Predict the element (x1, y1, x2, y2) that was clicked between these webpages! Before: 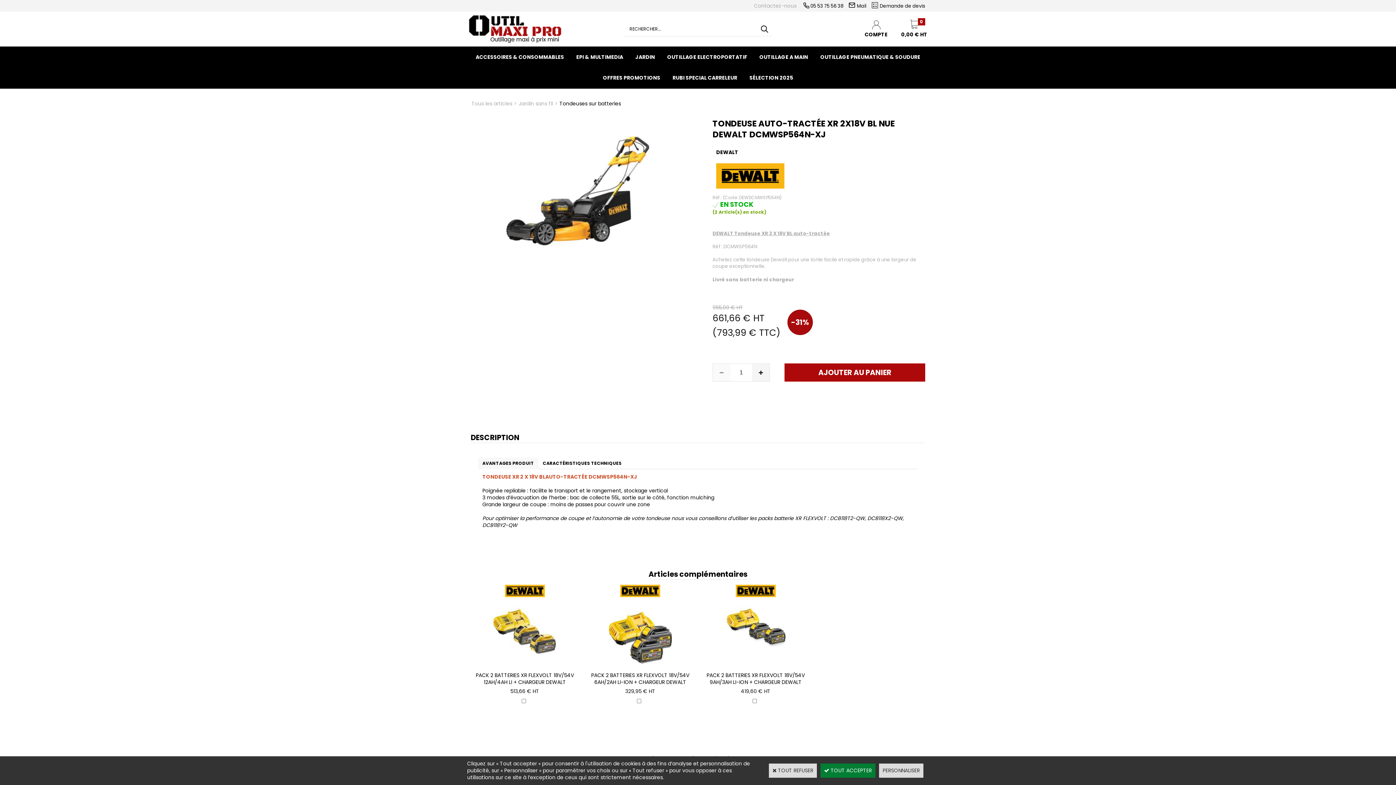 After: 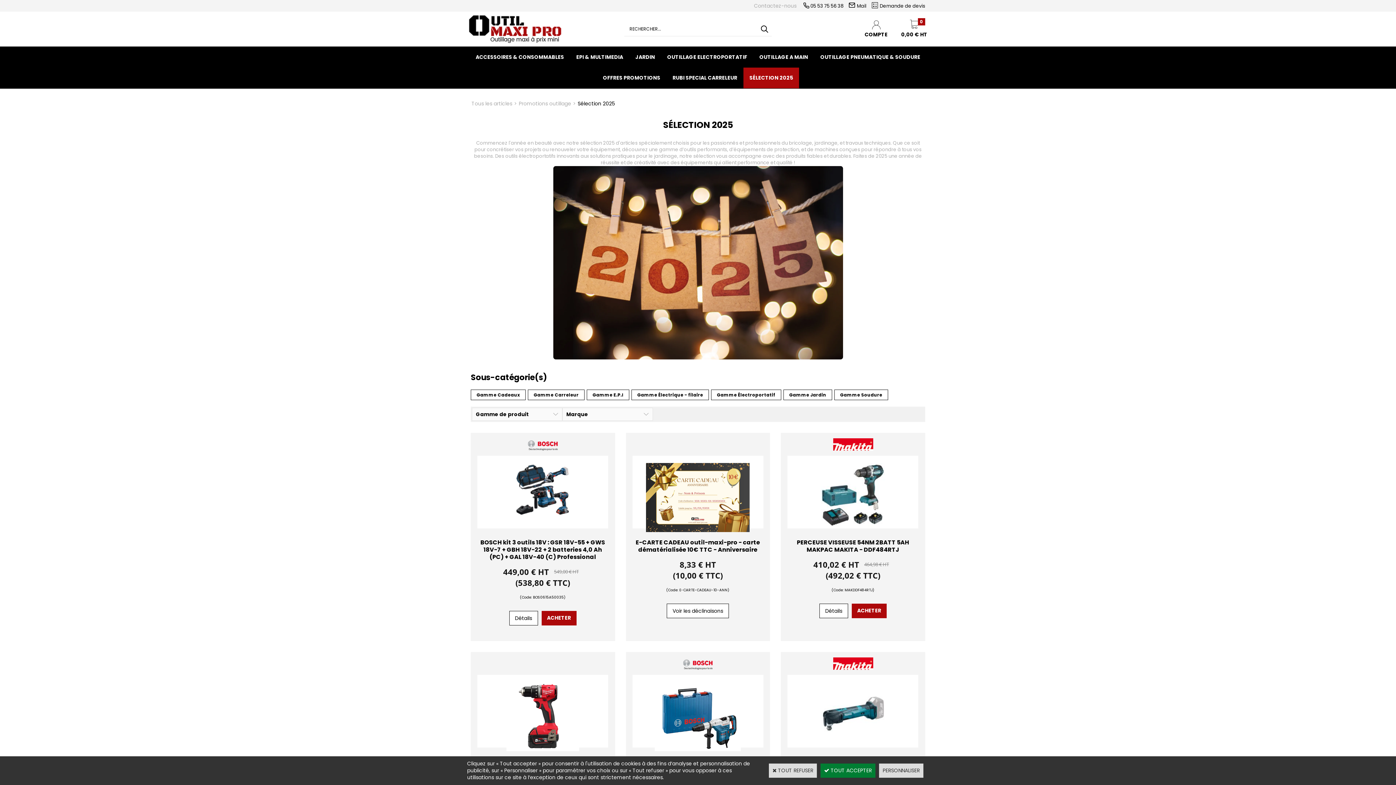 Action: bbox: (743, 67, 799, 88) label: SÉLECTION 2025